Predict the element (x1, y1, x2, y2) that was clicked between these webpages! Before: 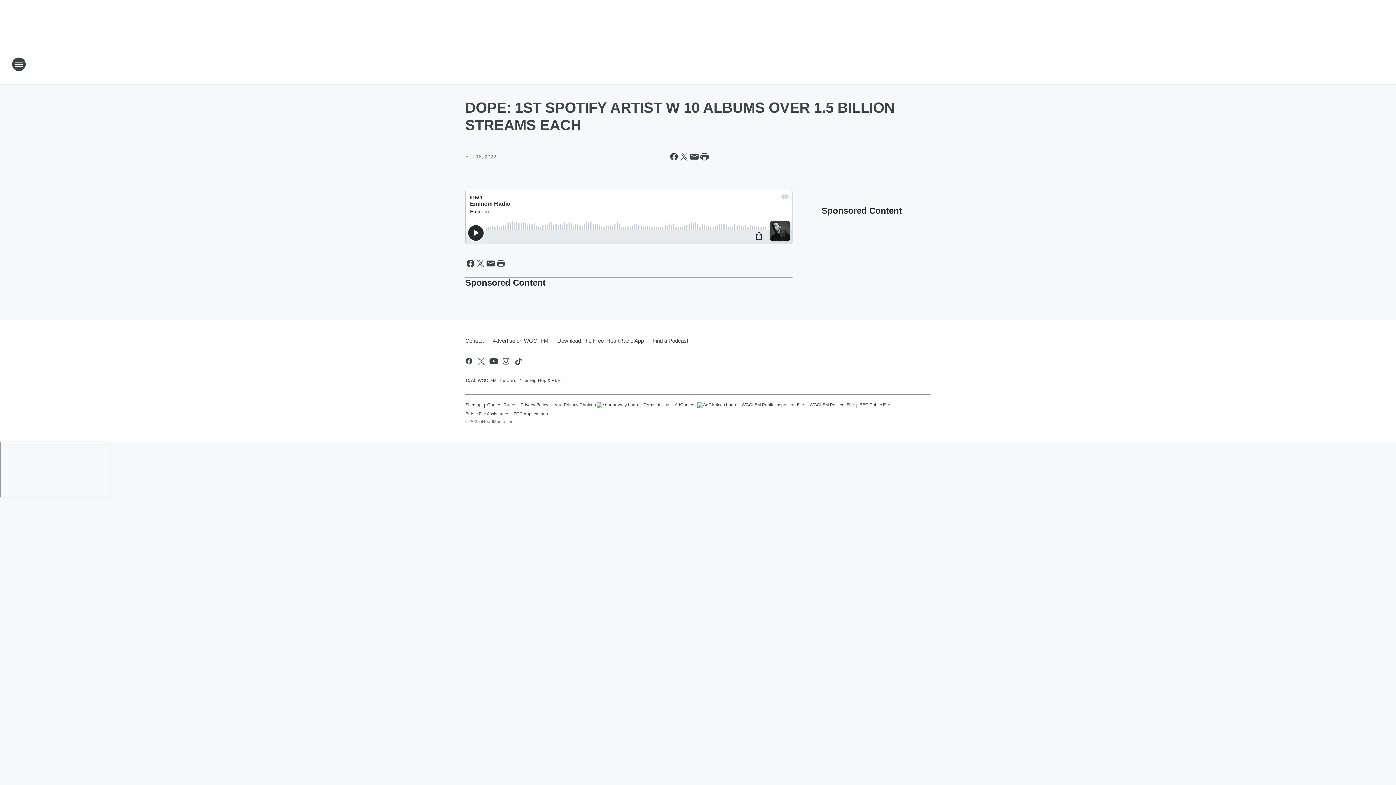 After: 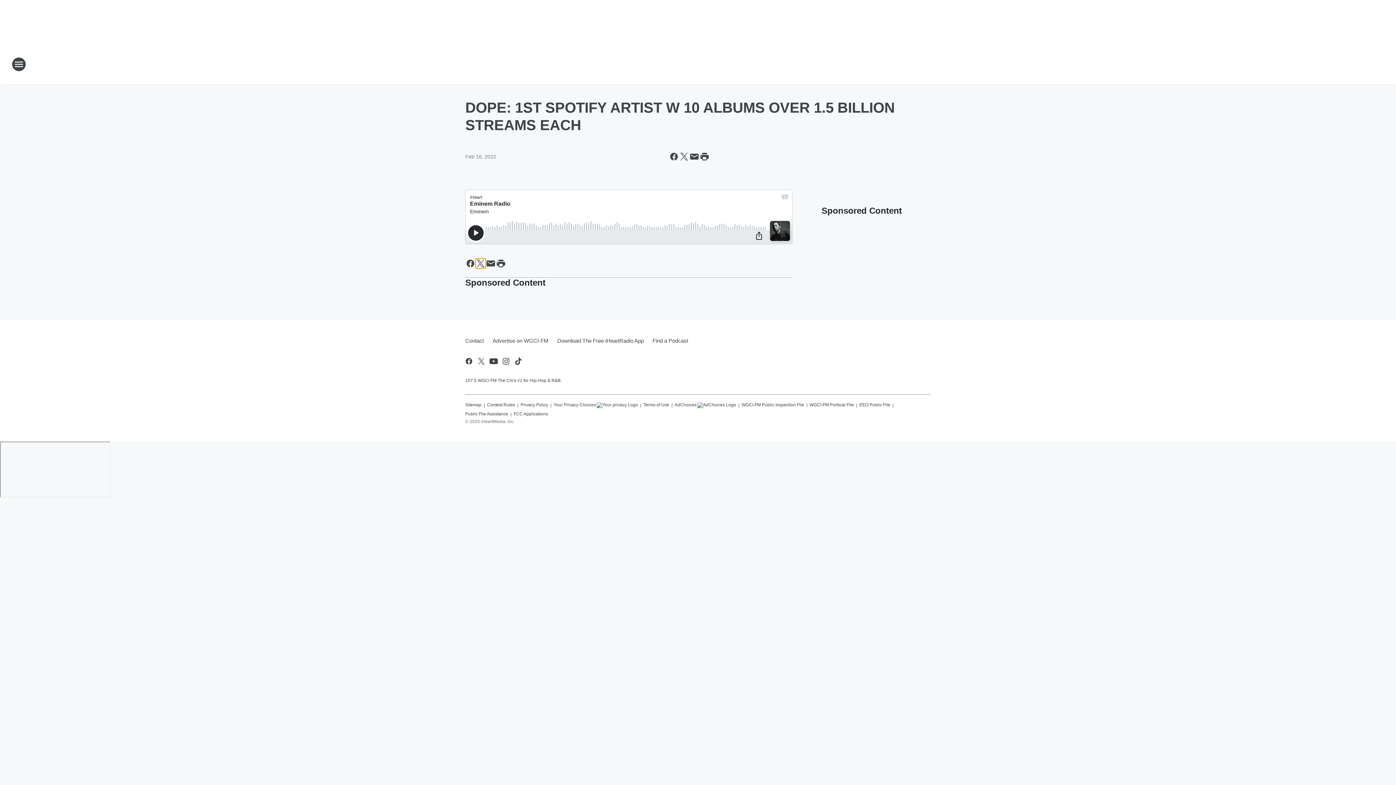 Action: label: Share this page on X bbox: (475, 258, 485, 268)